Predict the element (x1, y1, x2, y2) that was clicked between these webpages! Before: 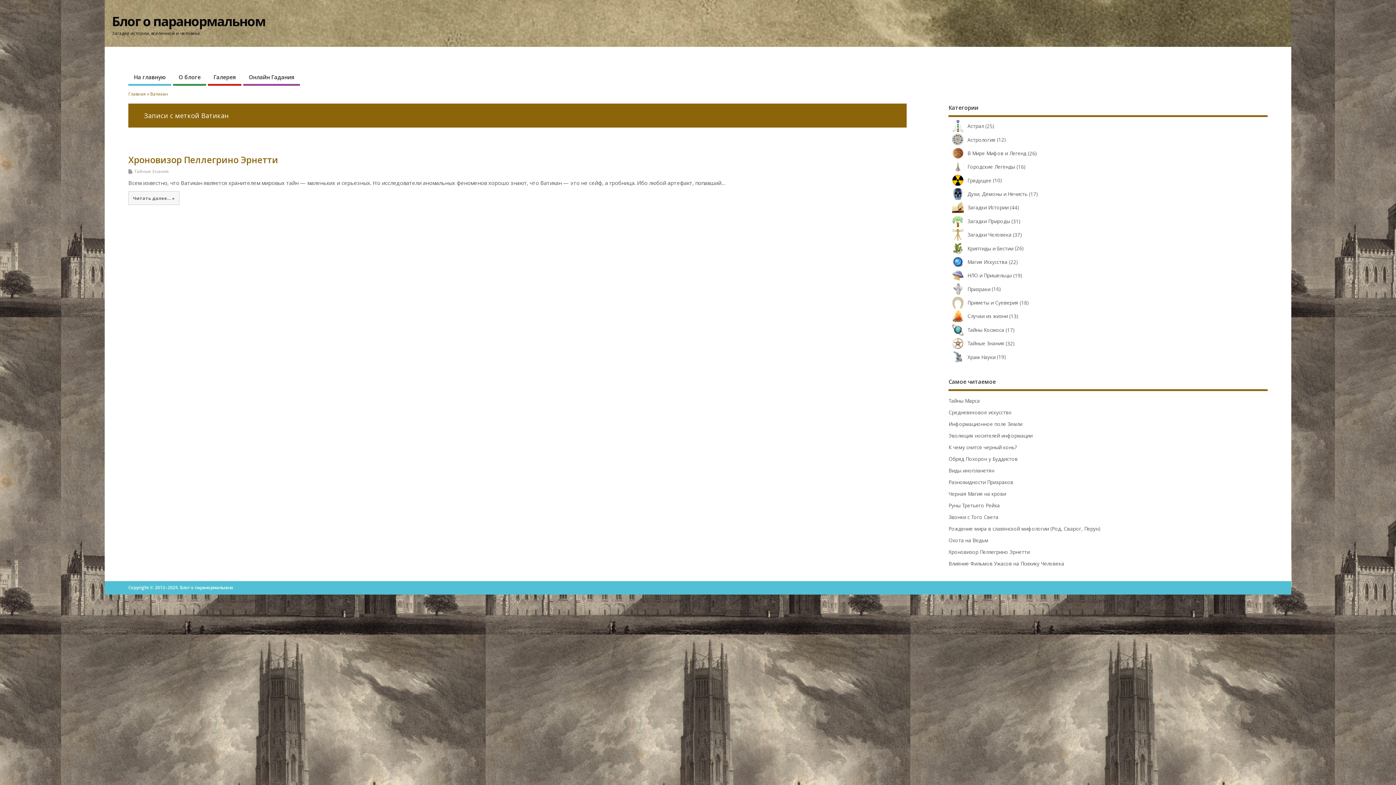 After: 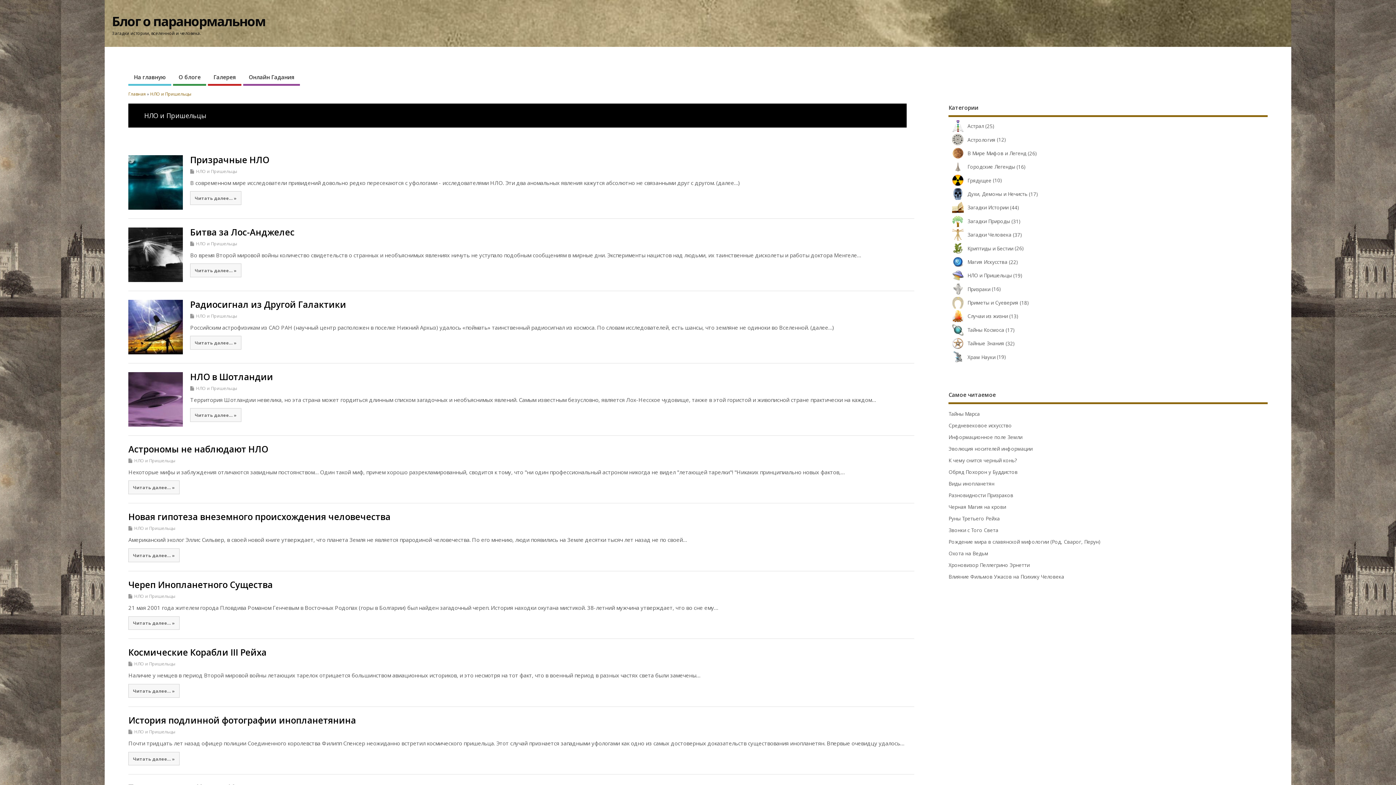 Action: bbox: (948, 272, 1012, 279) label: НЛО и Пришельцы